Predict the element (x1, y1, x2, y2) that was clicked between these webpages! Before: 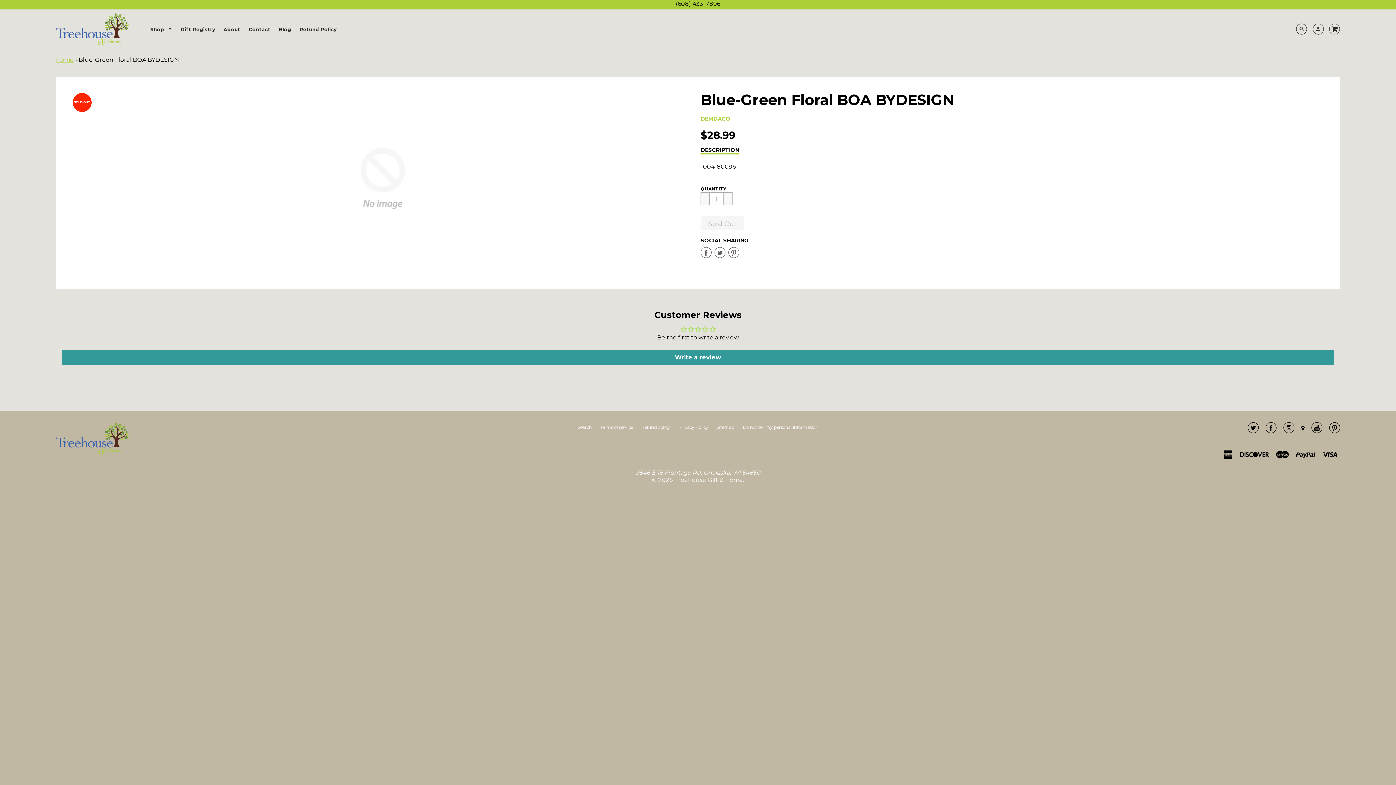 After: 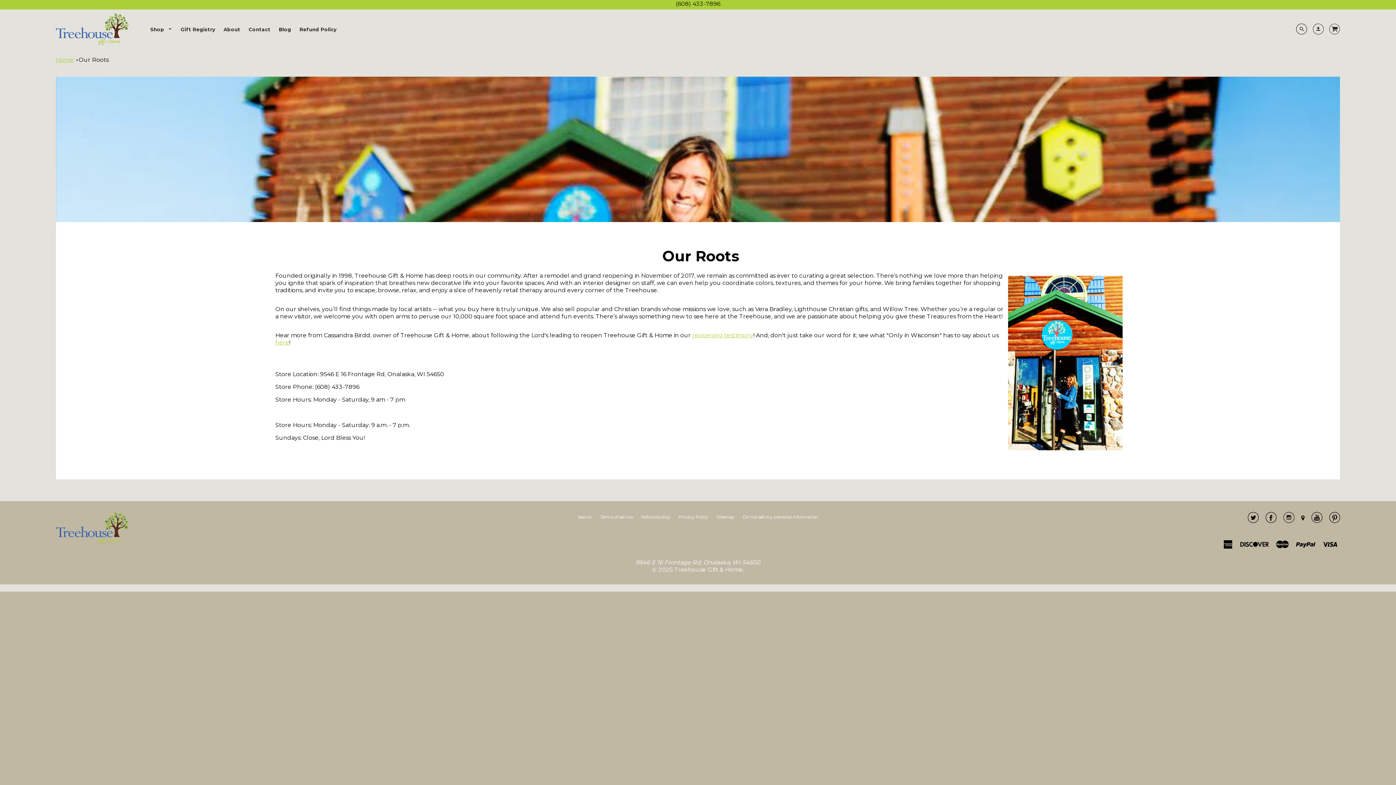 Action: label: About bbox: (219, 24, 243, 34)